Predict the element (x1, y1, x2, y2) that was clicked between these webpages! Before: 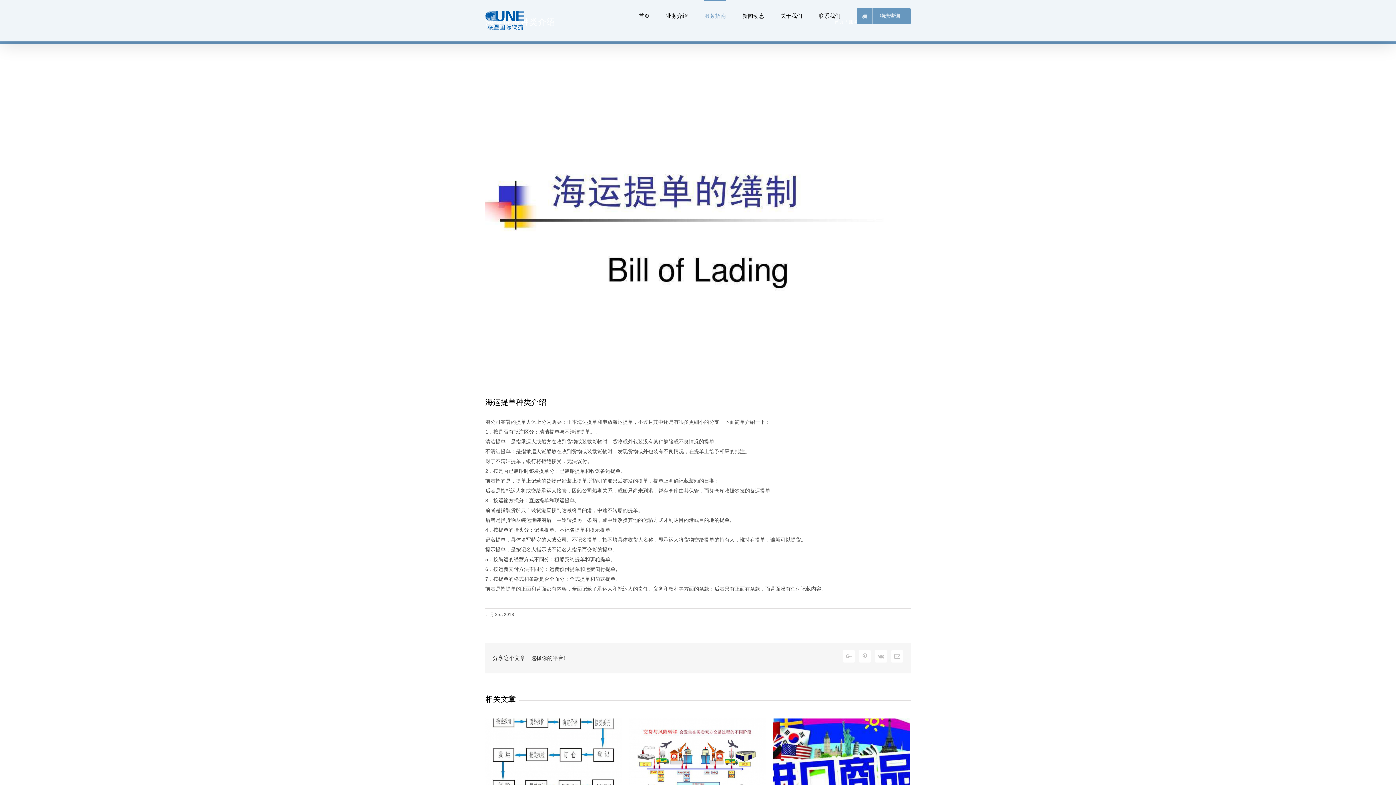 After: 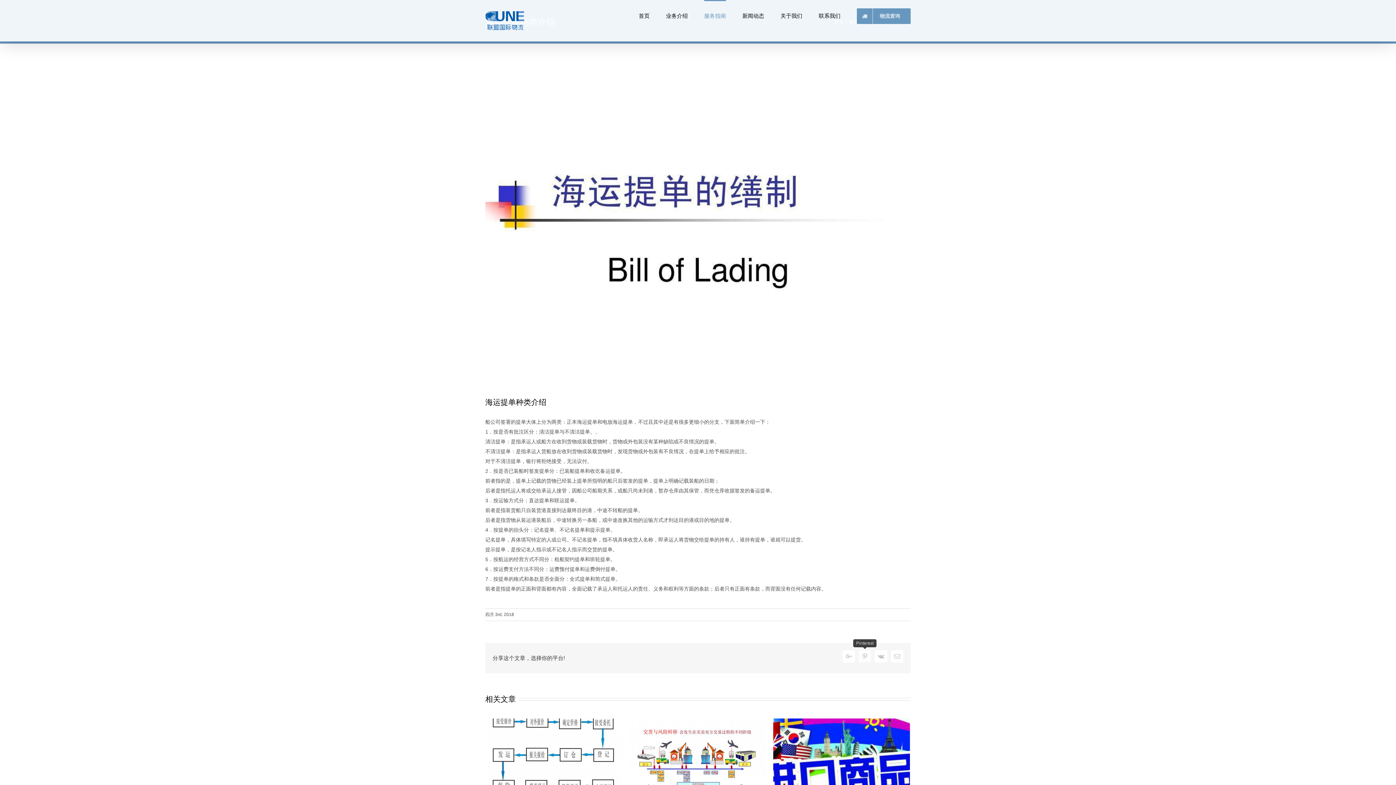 Action: bbox: (858, 650, 871, 662) label: Pinterest